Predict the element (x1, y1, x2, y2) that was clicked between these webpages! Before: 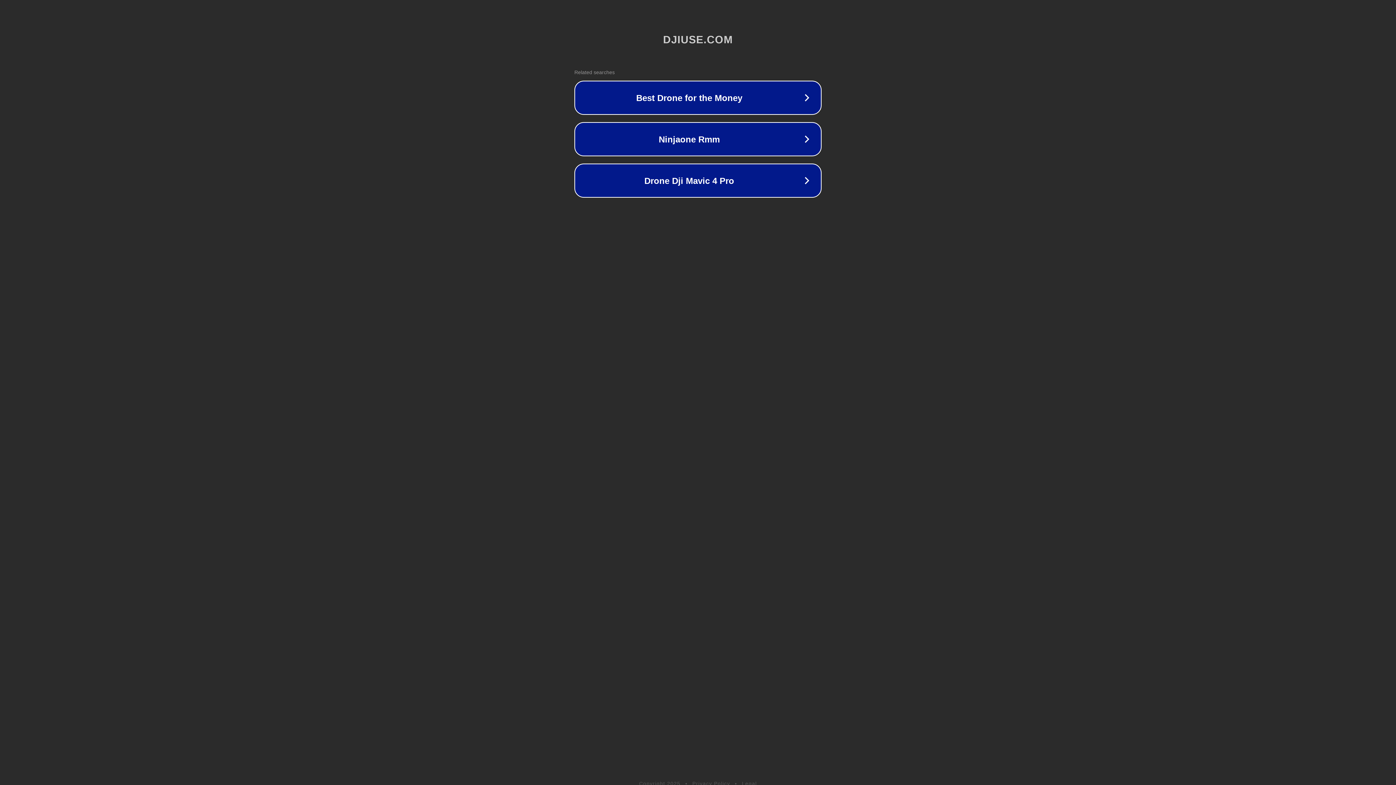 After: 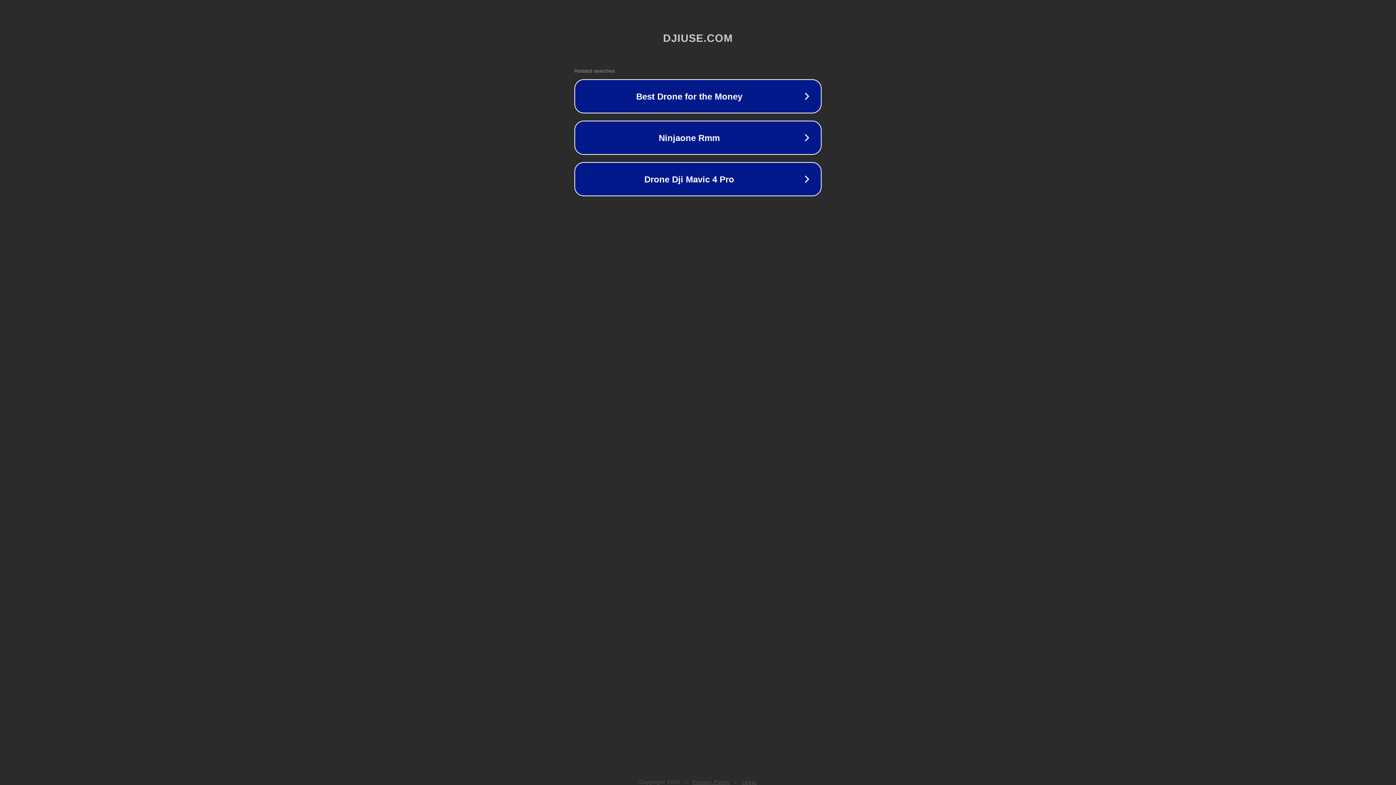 Action: label: Privacy Policy bbox: (692, 781, 730, 786)